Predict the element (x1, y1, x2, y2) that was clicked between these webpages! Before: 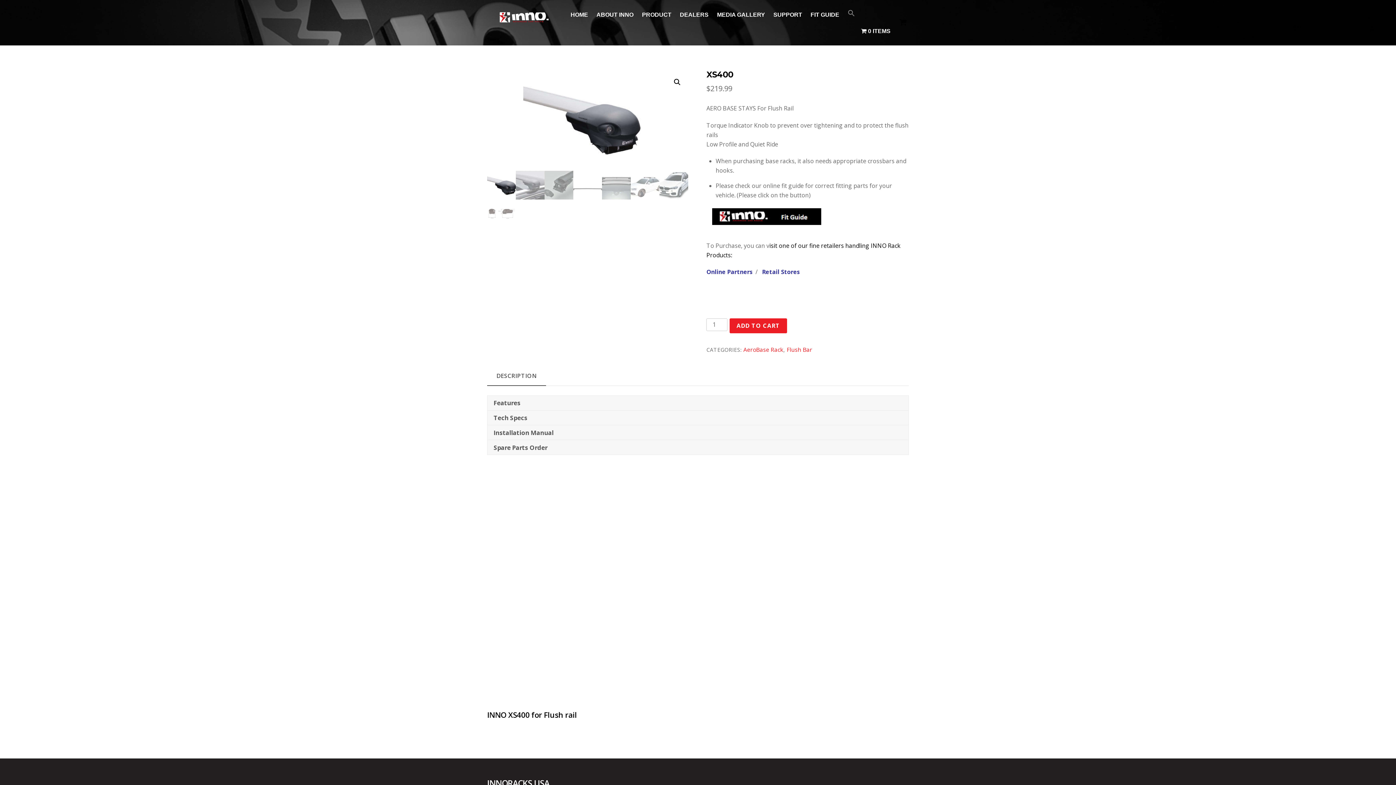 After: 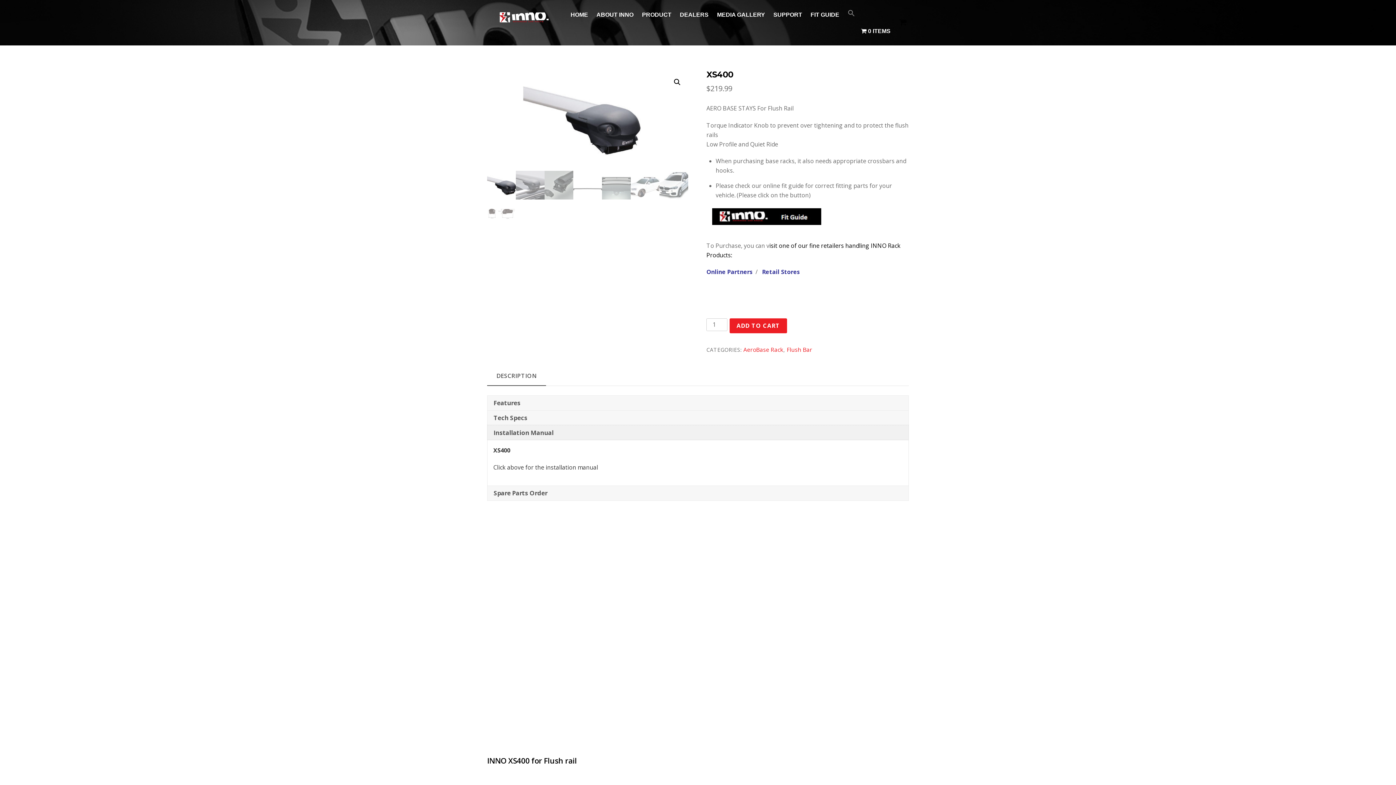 Action: label: Installation Manual bbox: (487, 425, 908, 440)